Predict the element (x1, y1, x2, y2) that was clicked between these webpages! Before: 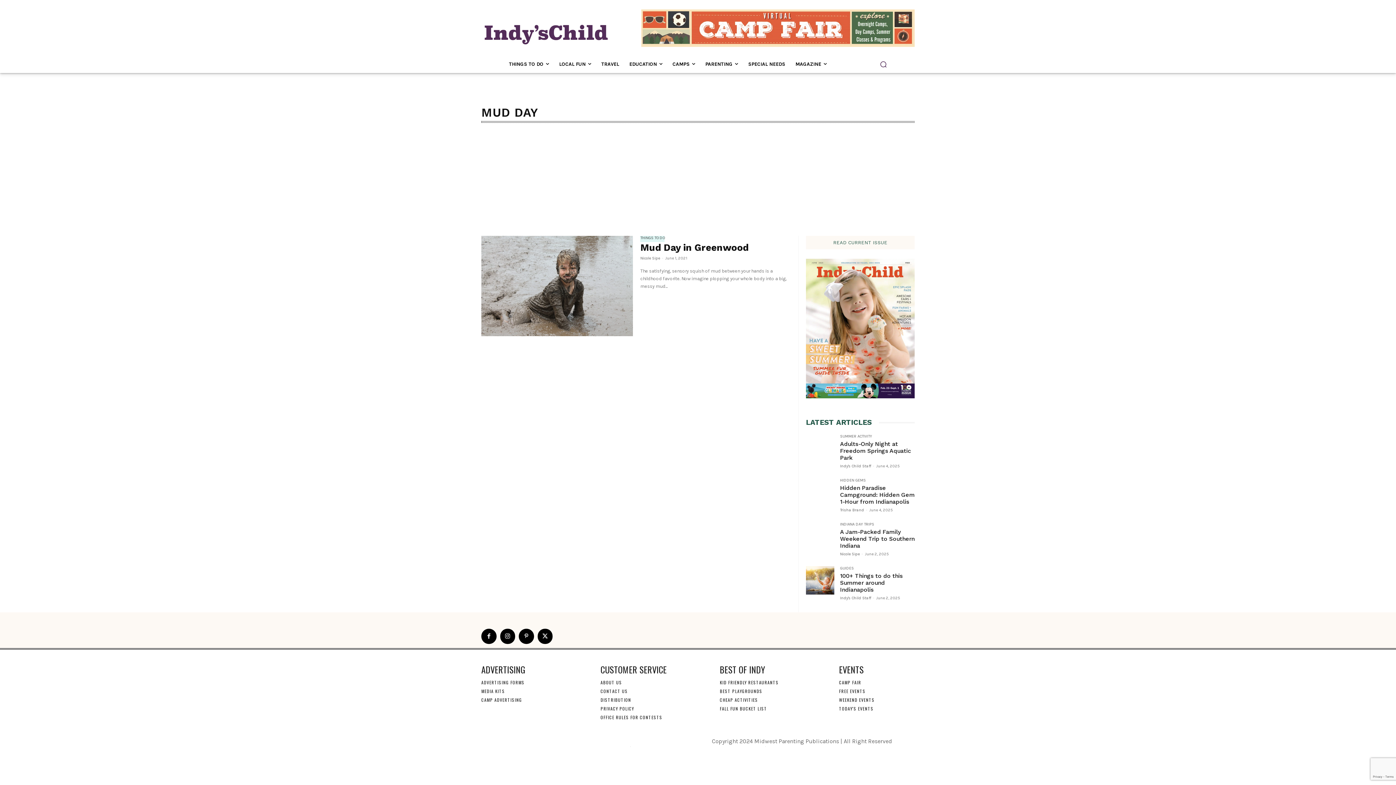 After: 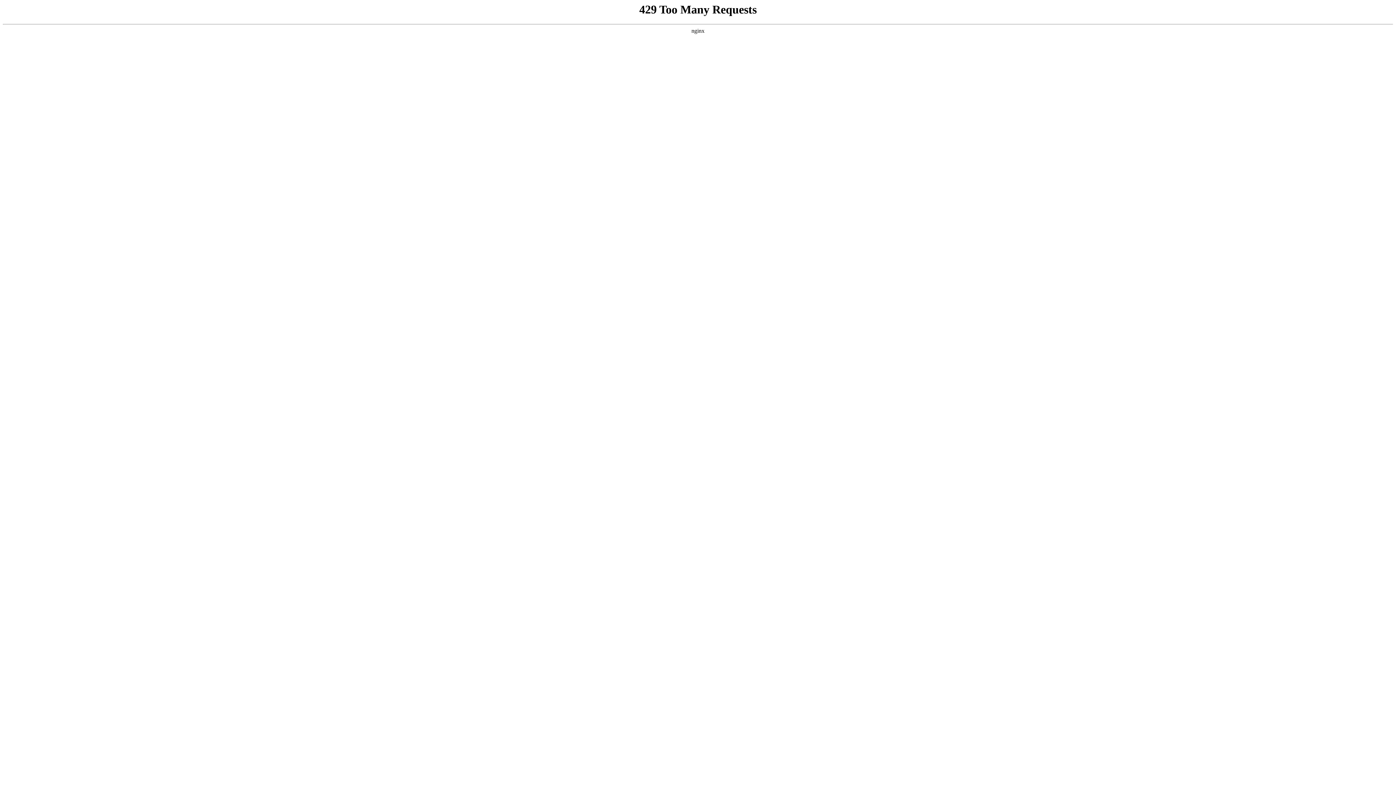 Action: label: BEST PLAYGROUNDS bbox: (720, 688, 762, 694)